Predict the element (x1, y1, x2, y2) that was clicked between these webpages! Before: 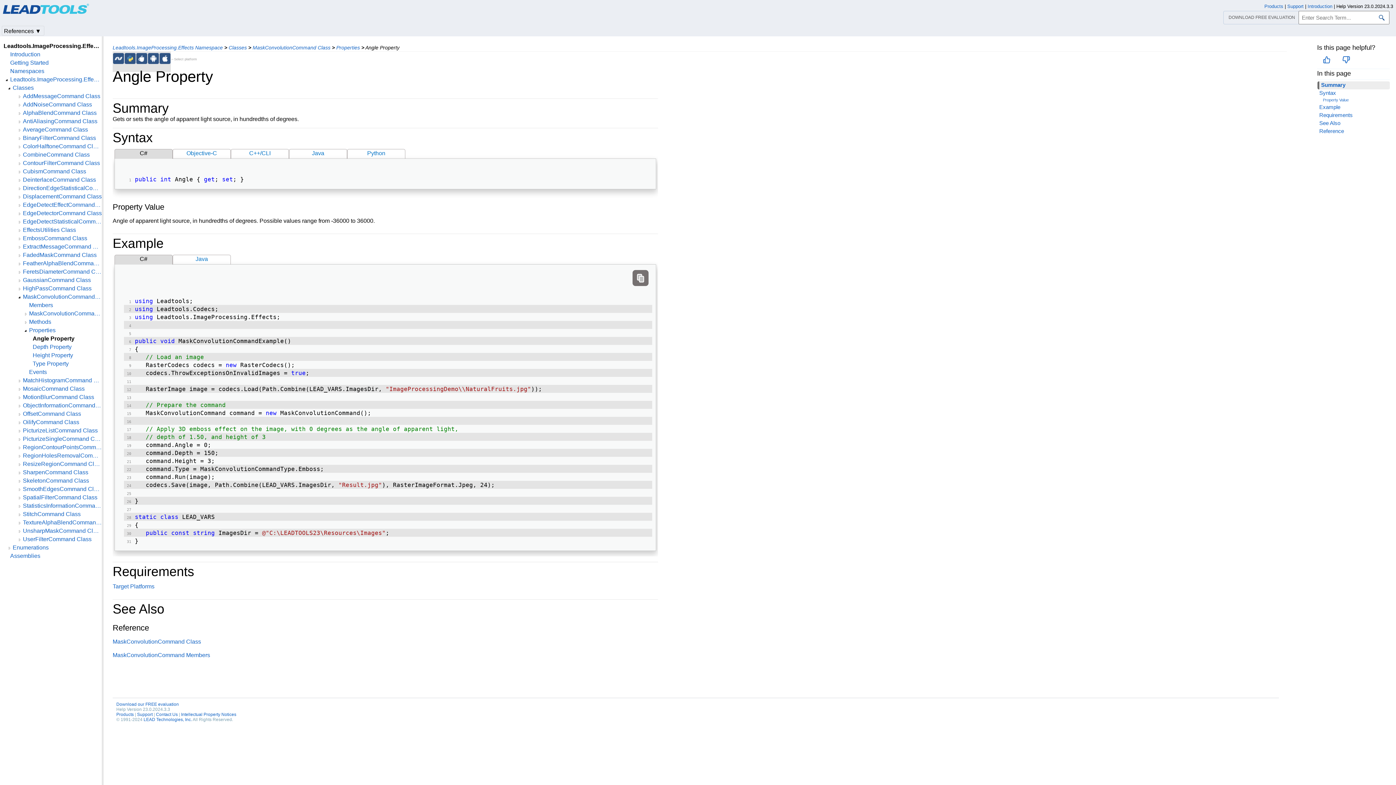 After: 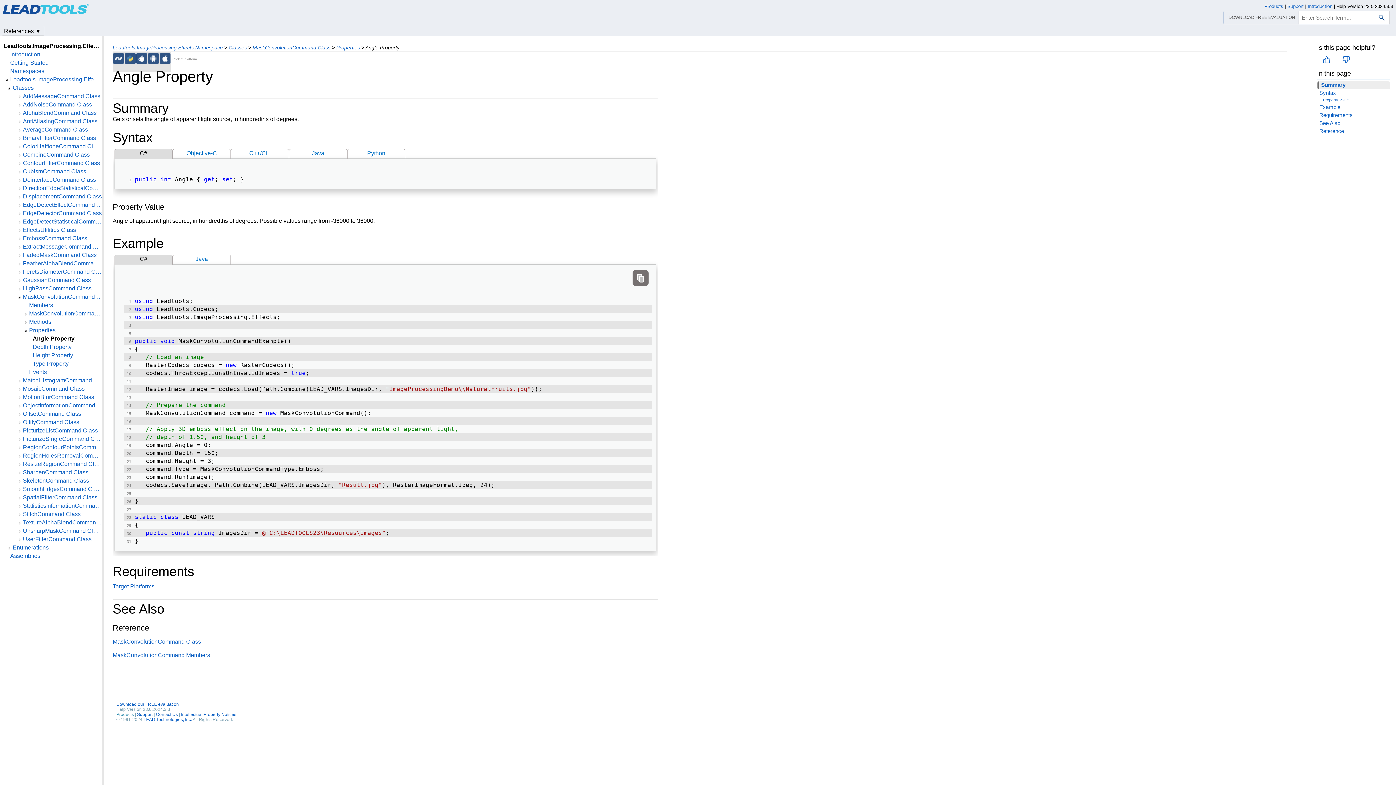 Action: label: Products bbox: (116, 712, 133, 717)